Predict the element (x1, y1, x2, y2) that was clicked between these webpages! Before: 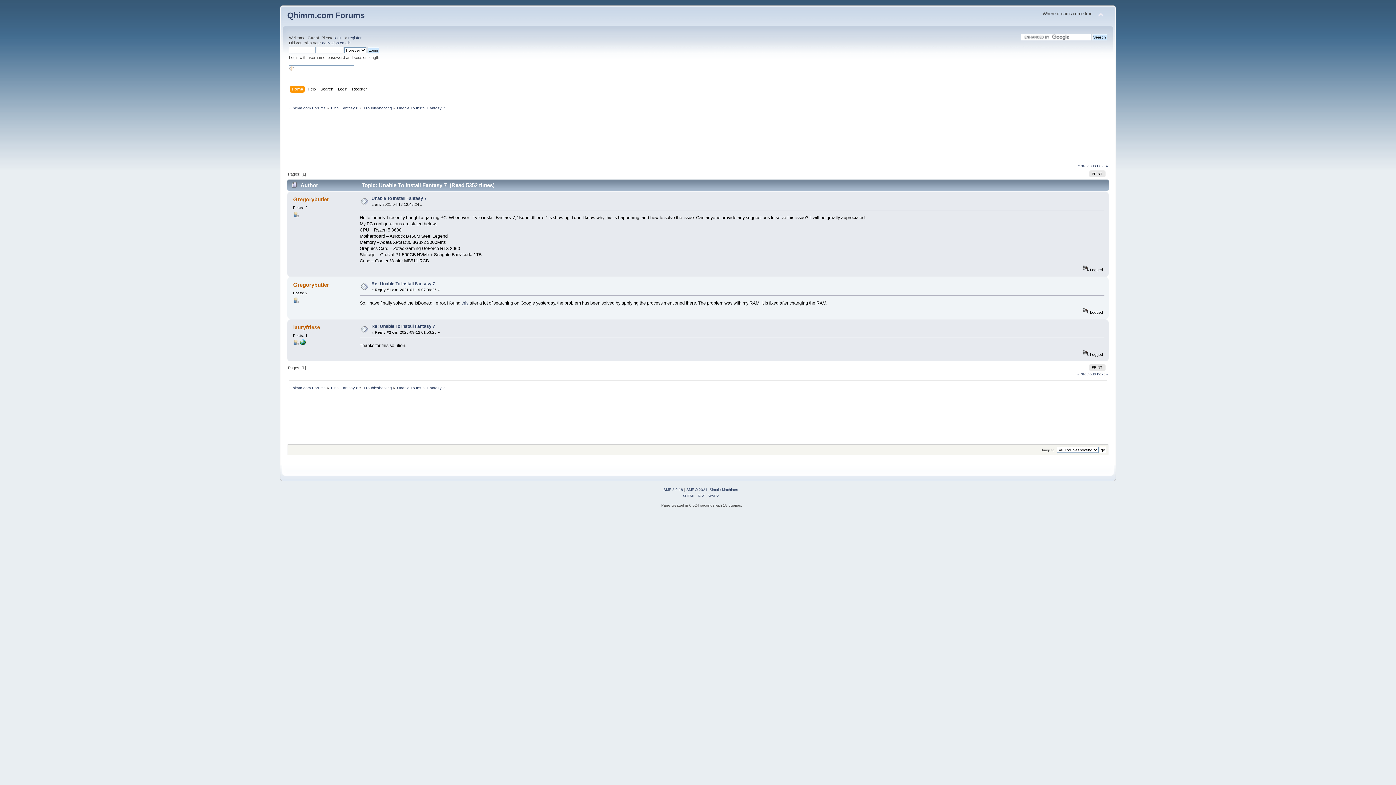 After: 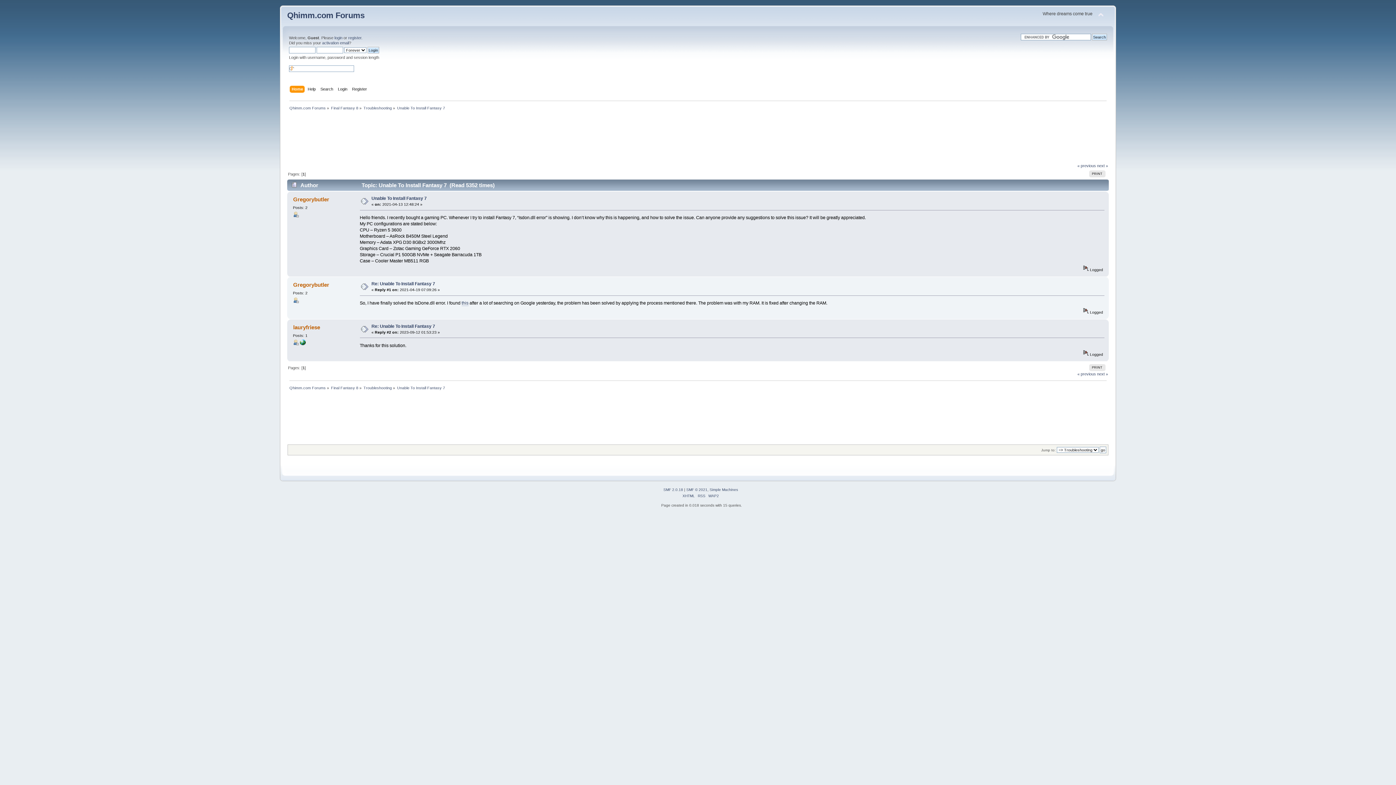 Action: label: Unable To Install Fantasy 7 bbox: (371, 196, 426, 201)